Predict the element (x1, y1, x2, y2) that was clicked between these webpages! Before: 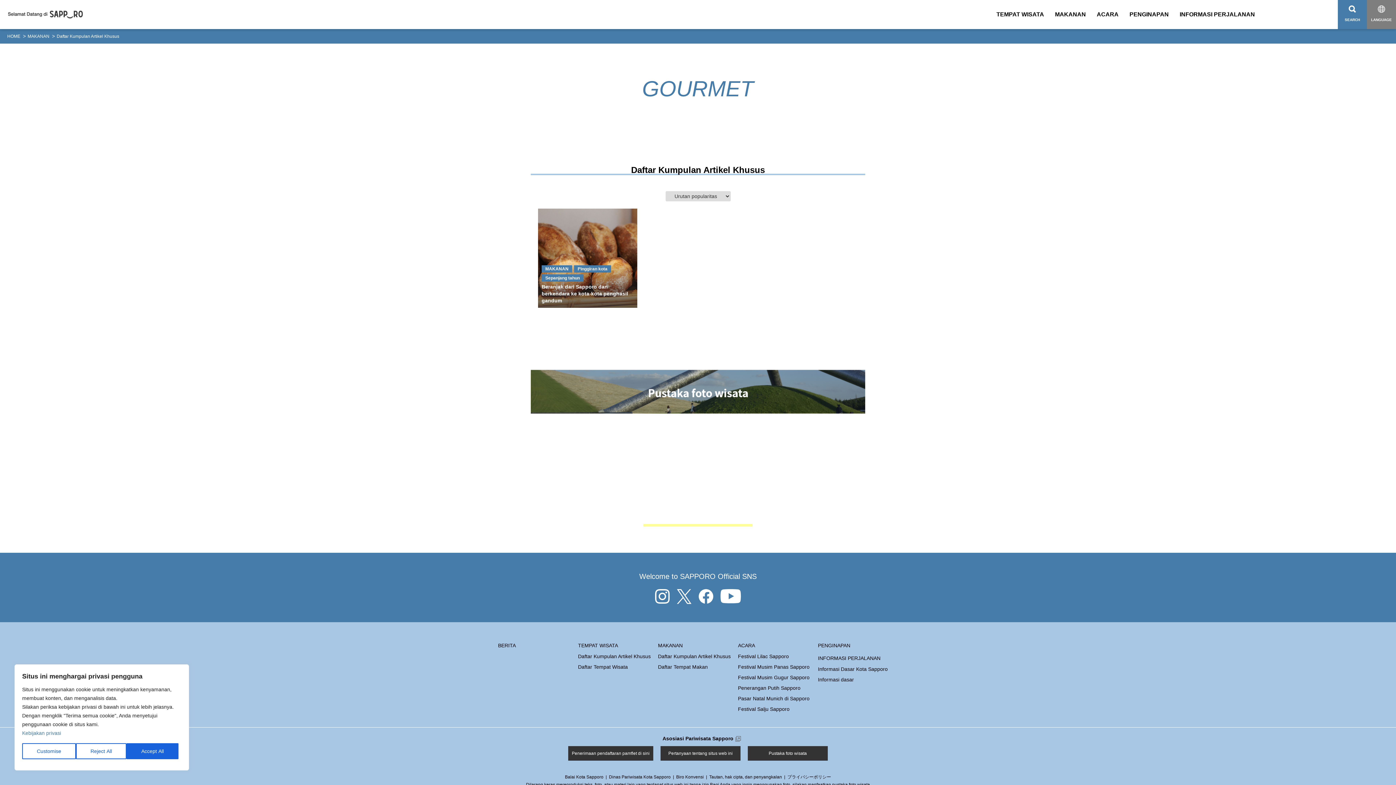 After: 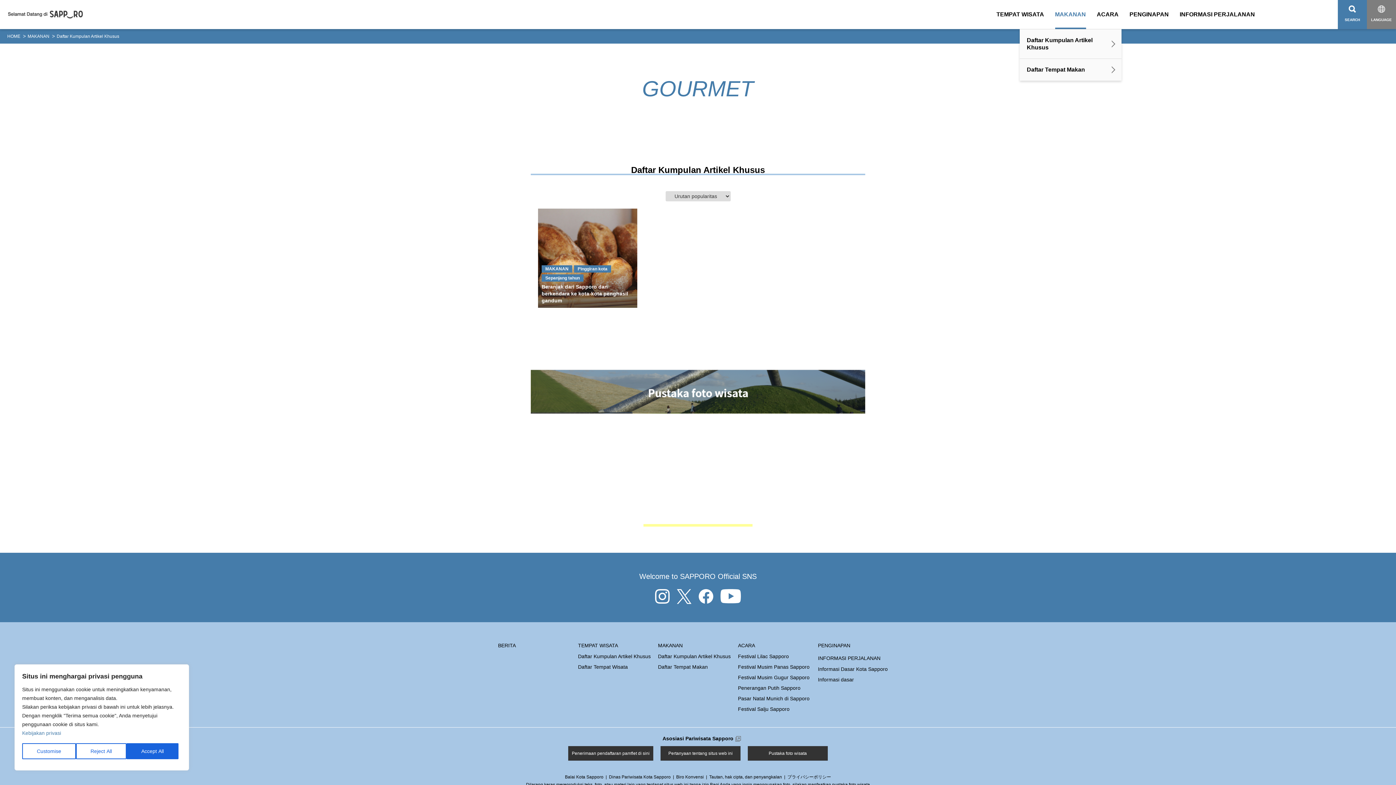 Action: label: MAKANAN bbox: (1055, 0, 1086, 29)